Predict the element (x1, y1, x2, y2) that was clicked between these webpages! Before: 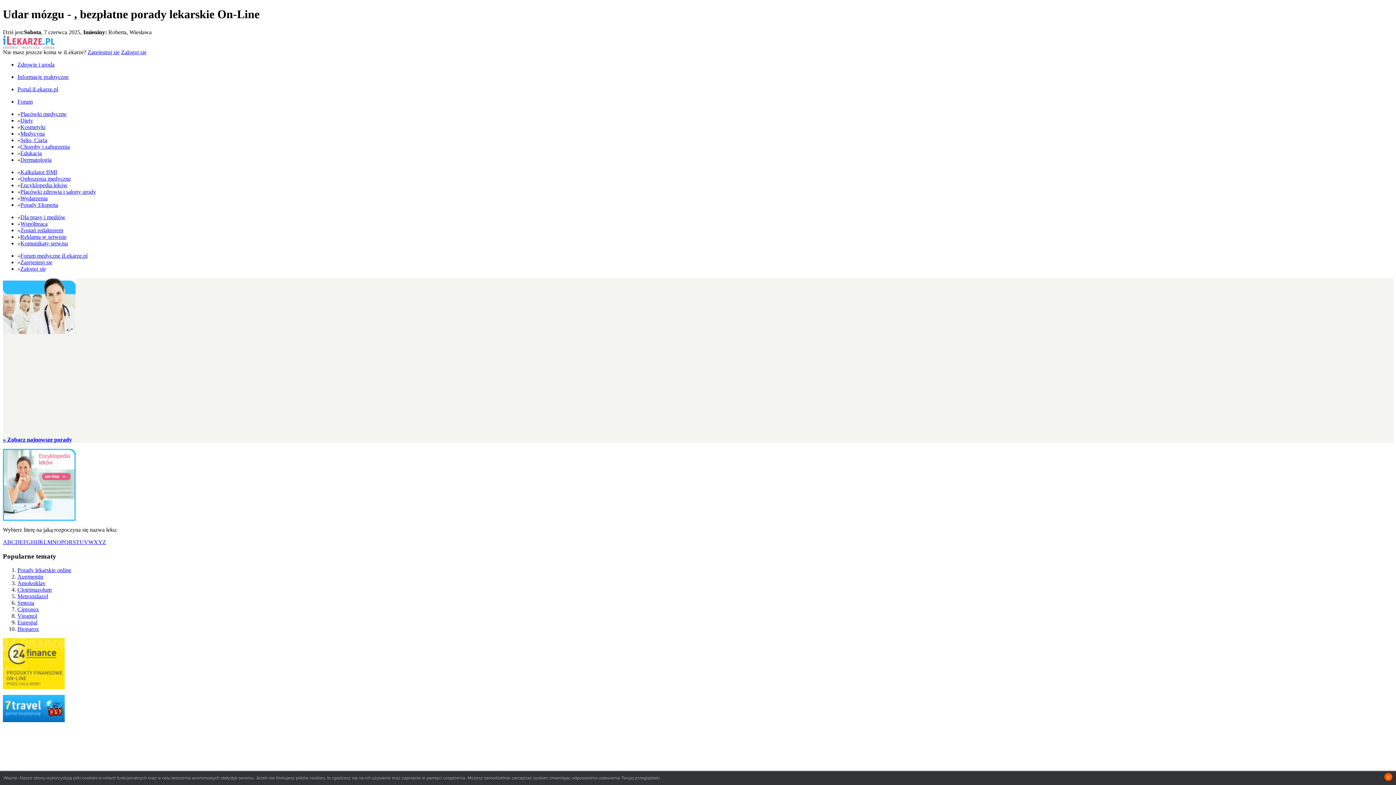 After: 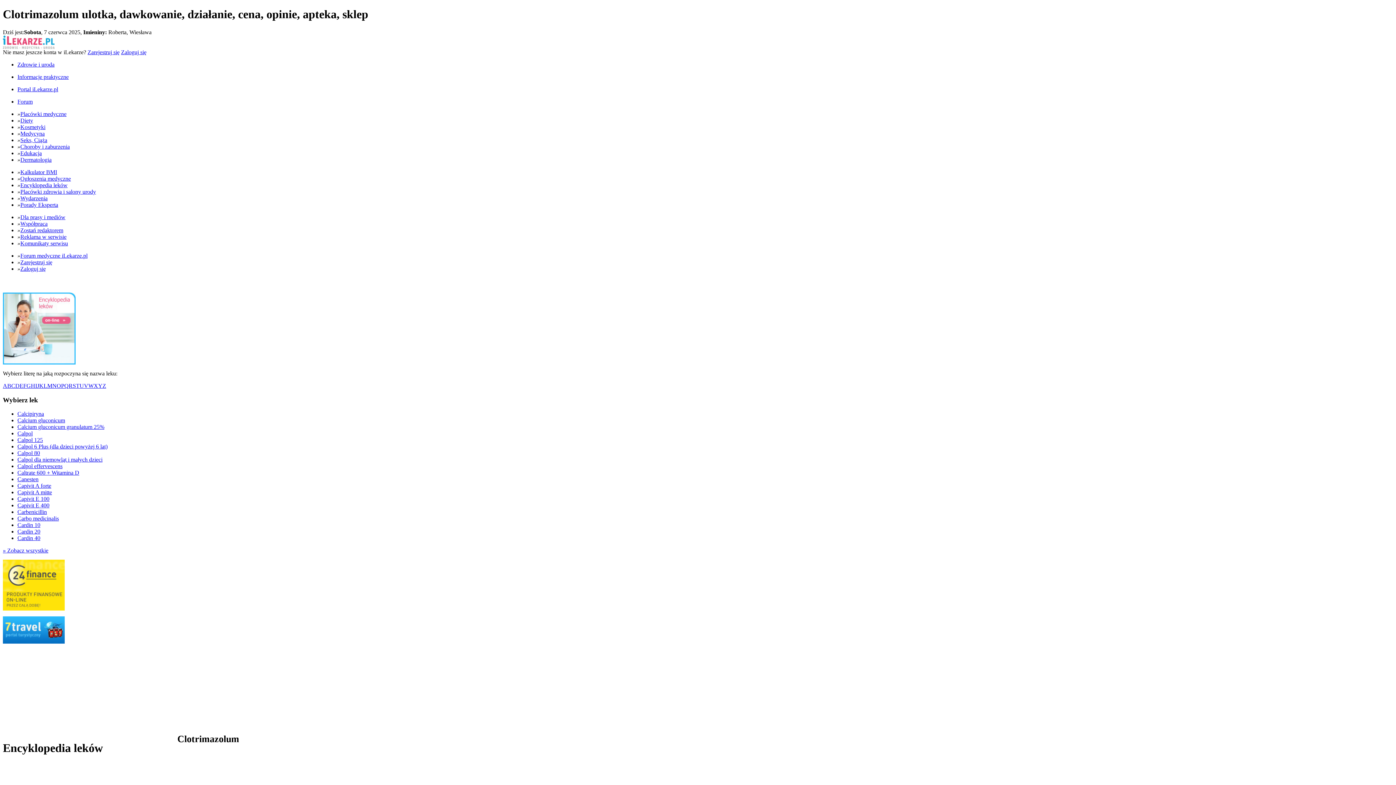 Action: label: Clotrimazolum bbox: (17, 587, 51, 593)